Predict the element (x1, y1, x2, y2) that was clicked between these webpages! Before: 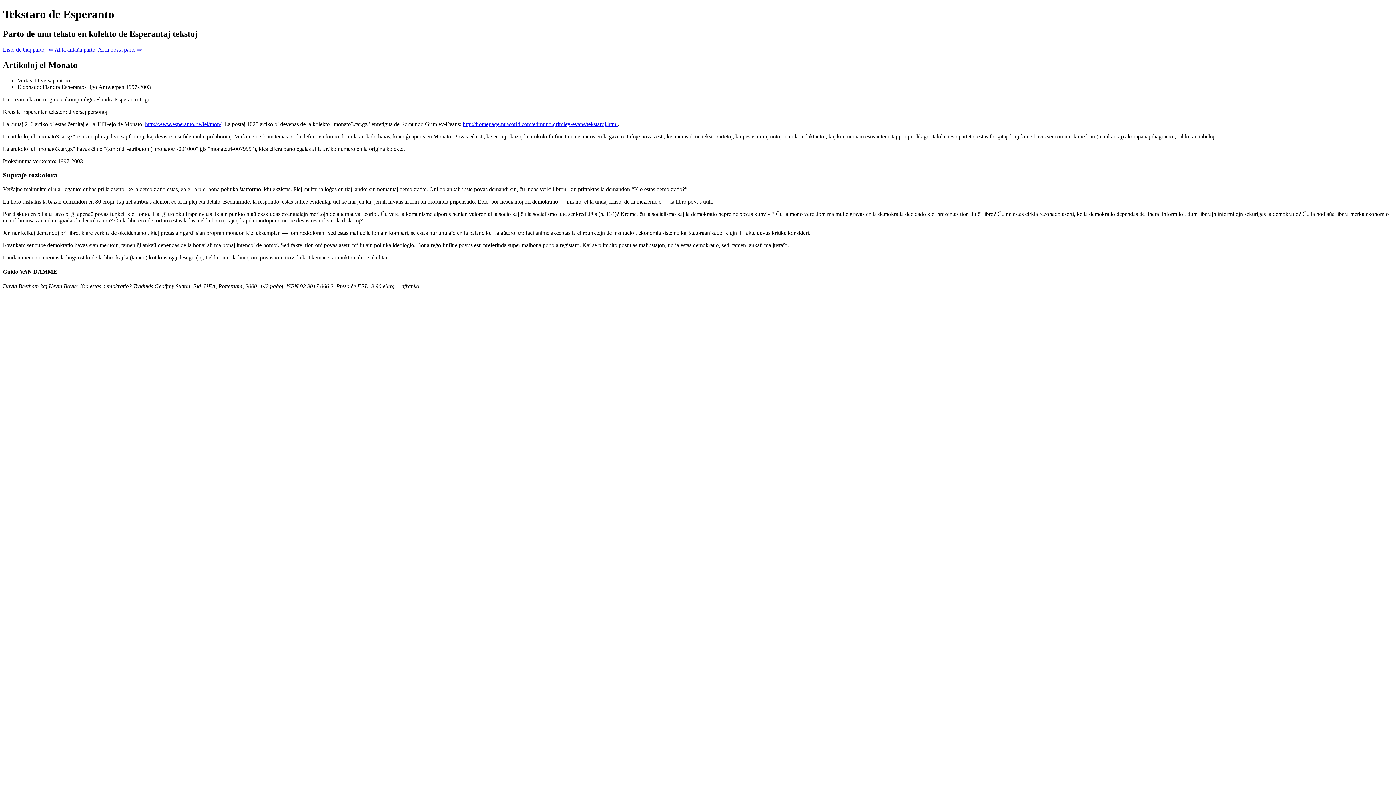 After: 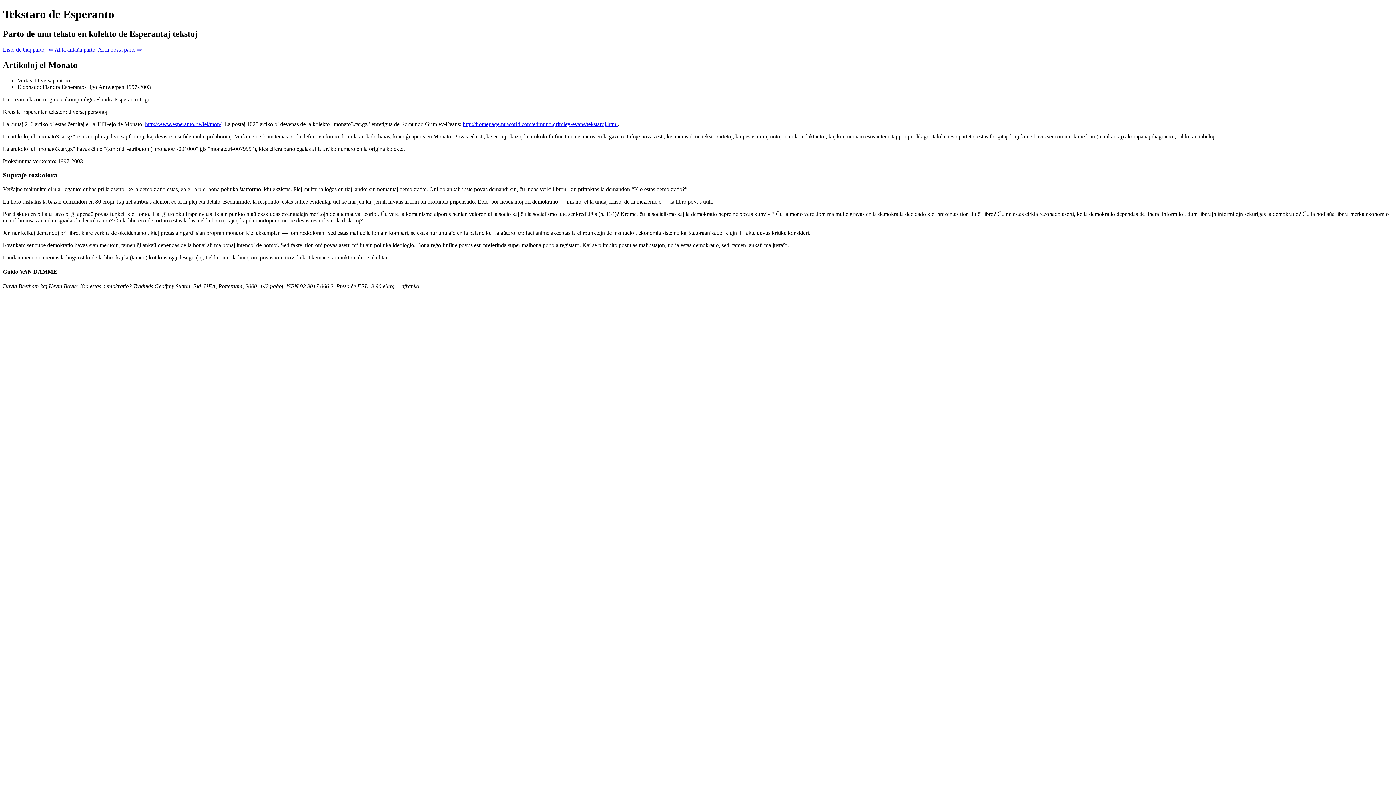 Action: bbox: (145, 120, 221, 127) label: http://www.esperanto.be/fel/mon/